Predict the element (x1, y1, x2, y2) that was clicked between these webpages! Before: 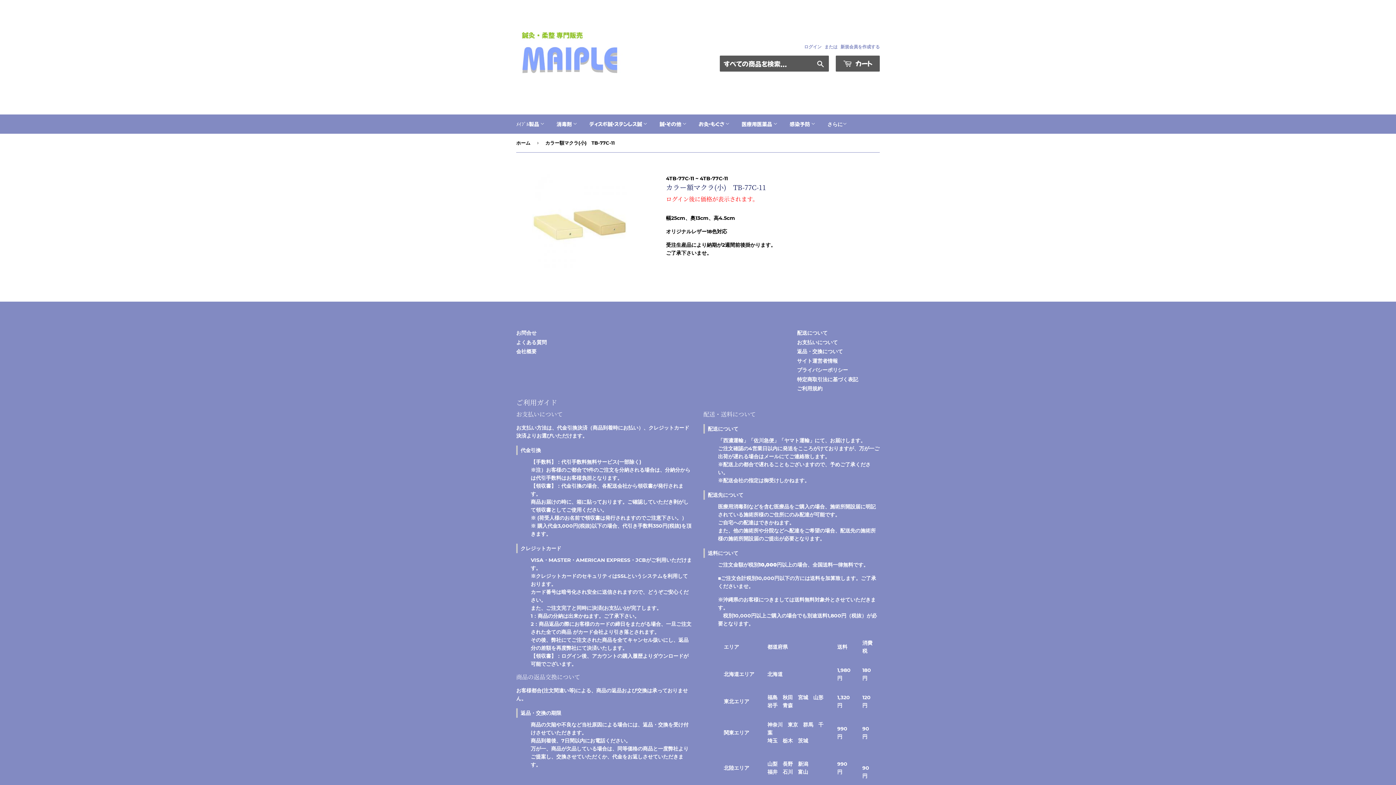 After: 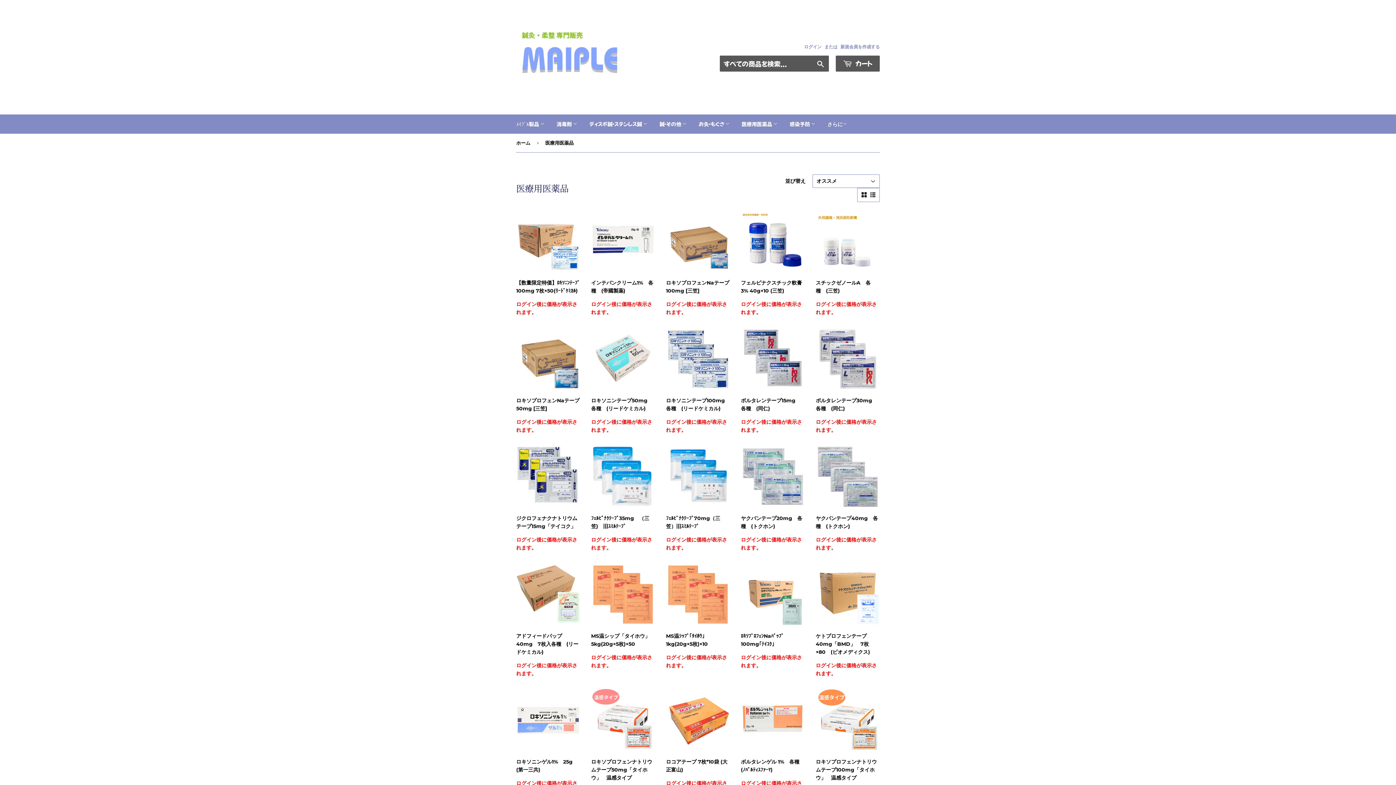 Action: label: 医療用医薬品  bbox: (736, 114, 783, 133)